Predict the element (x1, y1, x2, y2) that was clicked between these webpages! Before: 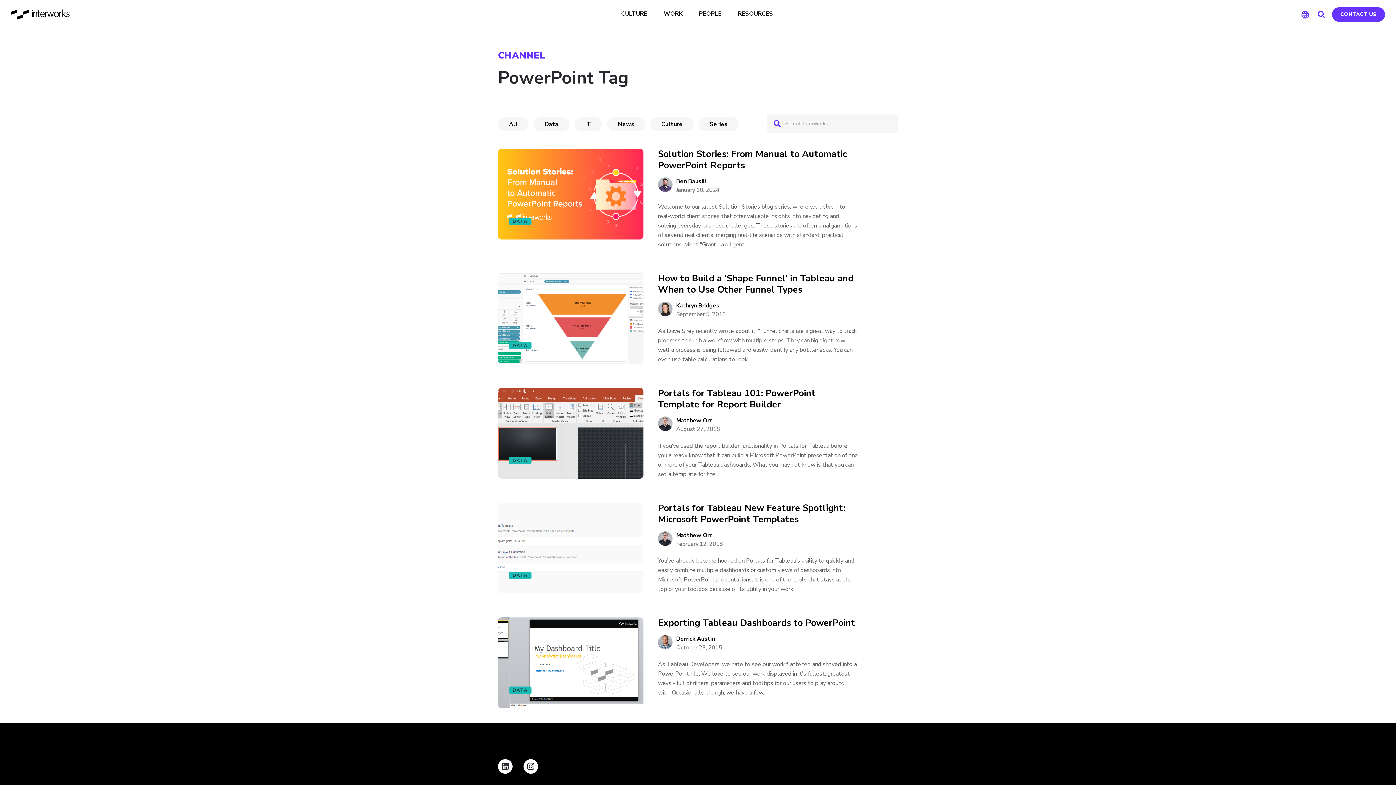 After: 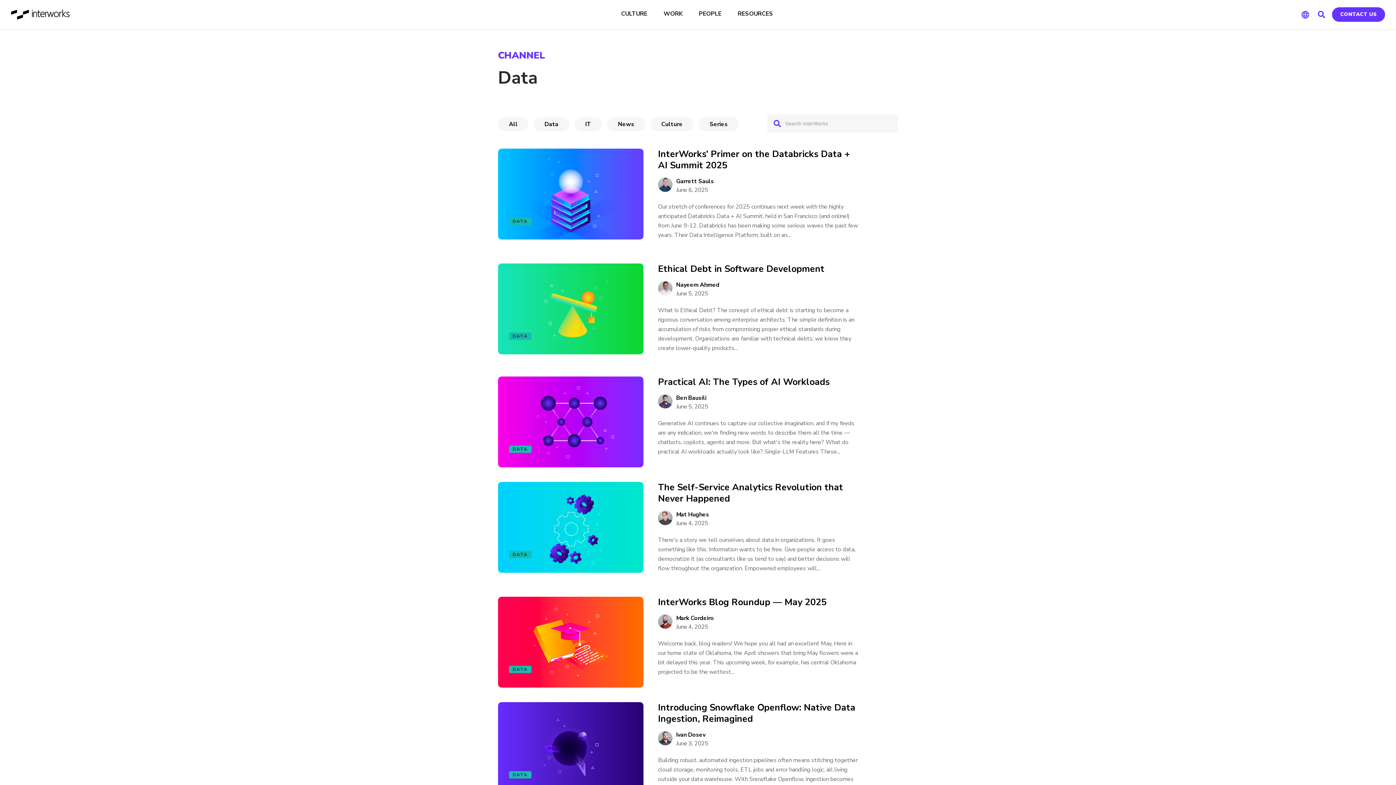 Action: bbox: (533, 117, 569, 131) label: Data